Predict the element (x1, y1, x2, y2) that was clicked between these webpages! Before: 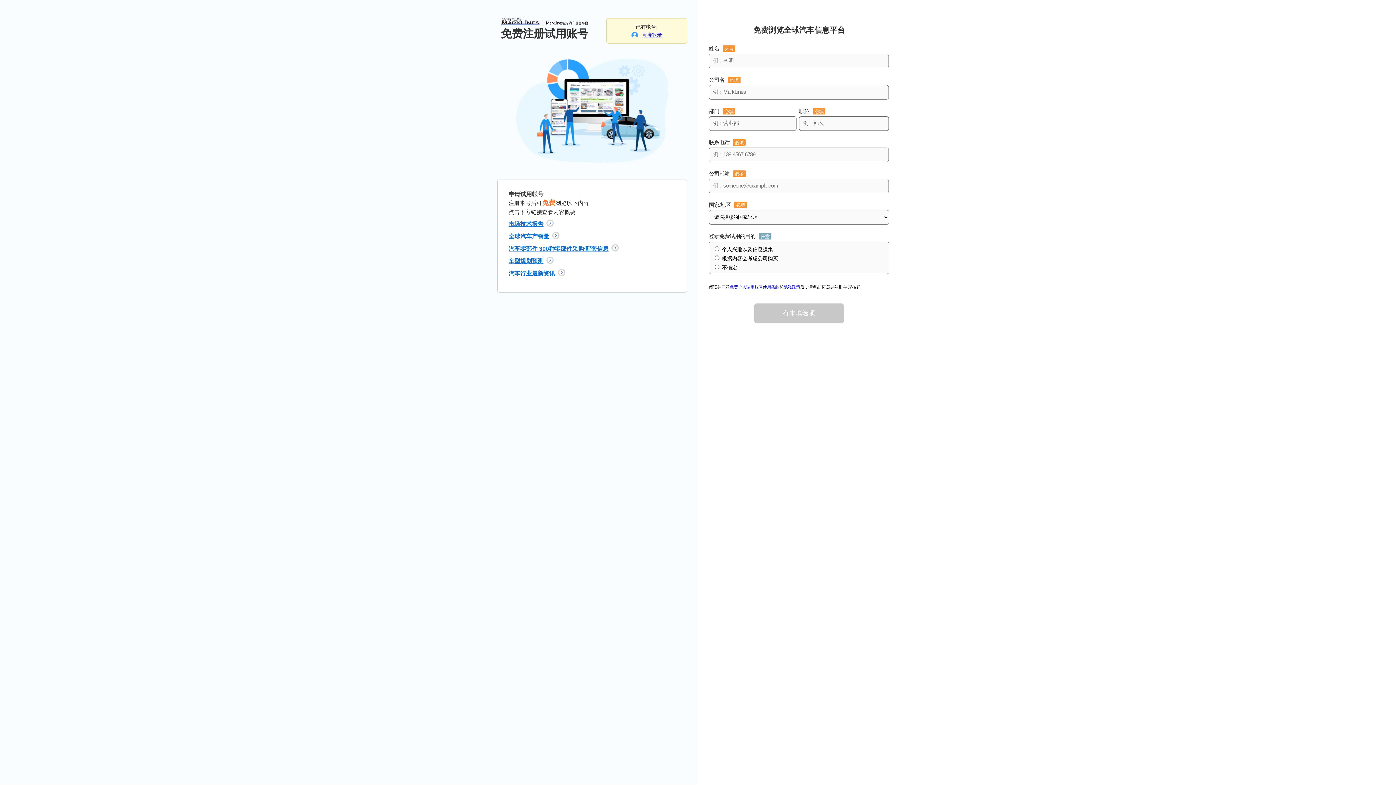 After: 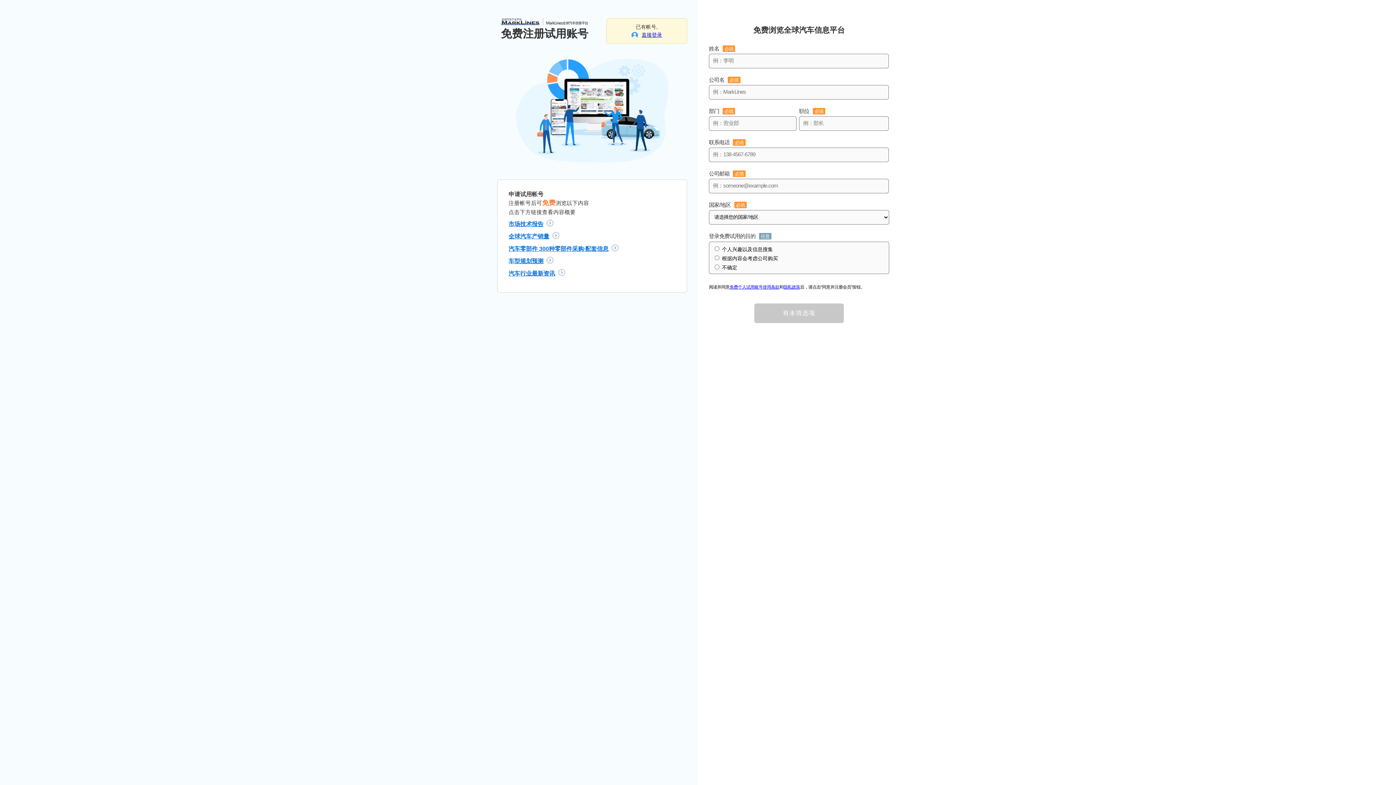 Action: bbox: (783, 284, 800, 289) label: 隐私政策